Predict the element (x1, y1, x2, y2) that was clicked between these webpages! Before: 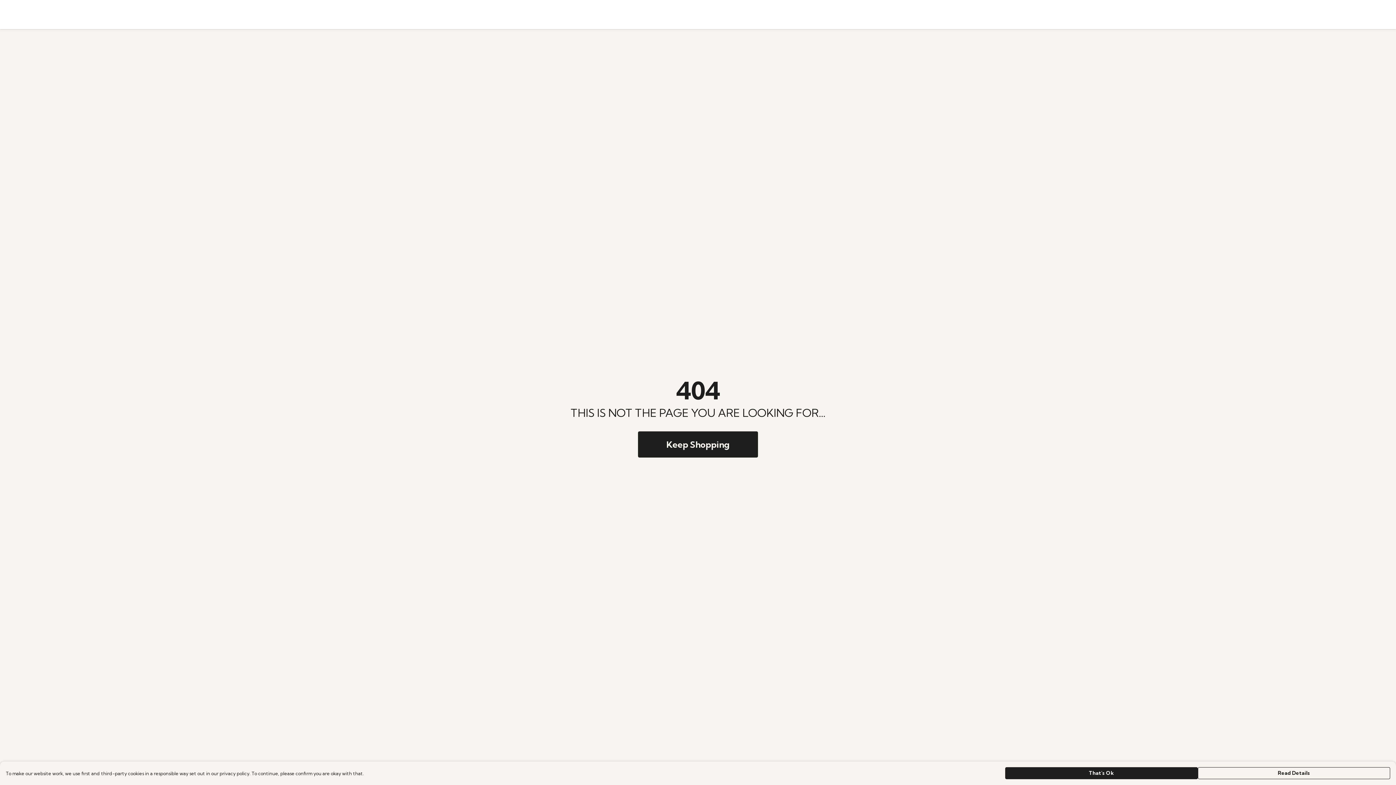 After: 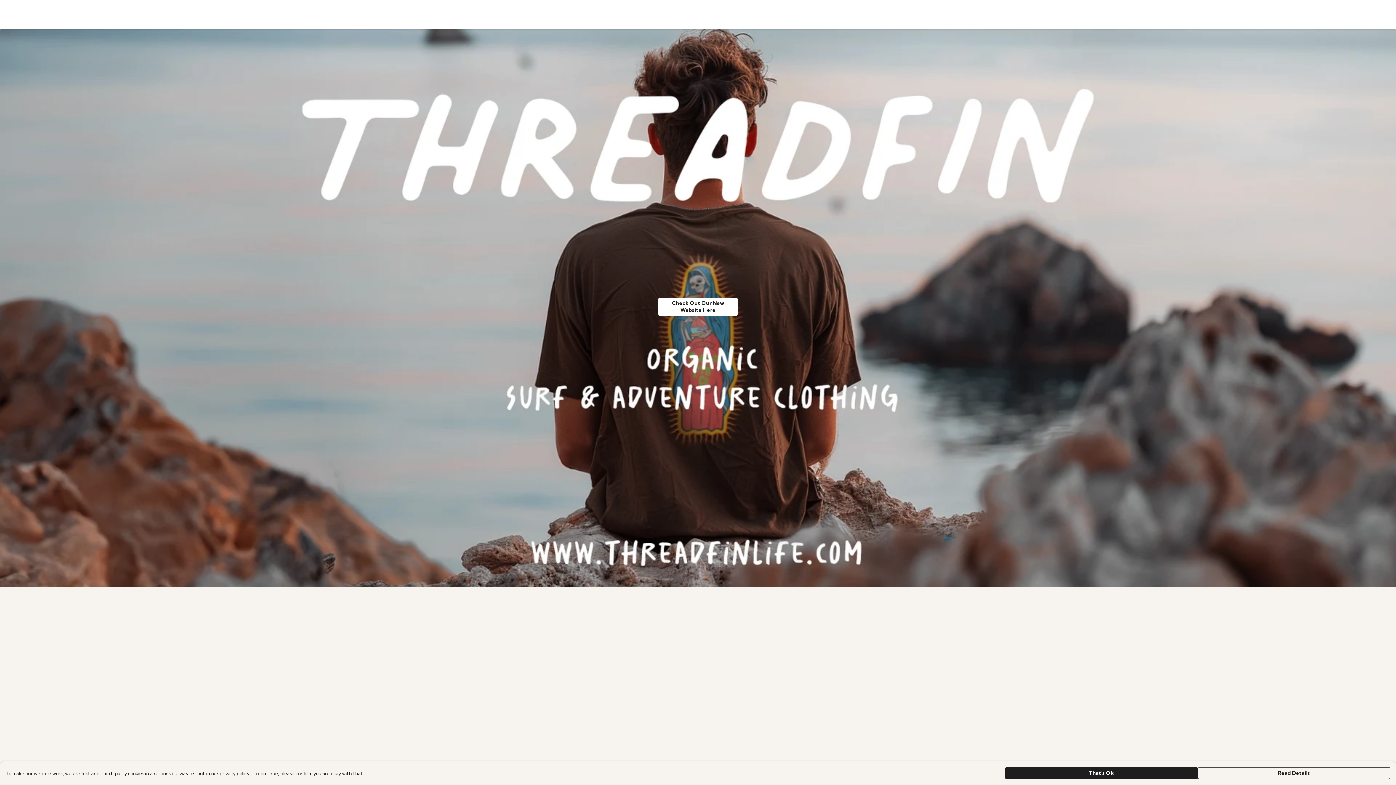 Action: bbox: (638, 431, 758, 457) label: Keep Shopping